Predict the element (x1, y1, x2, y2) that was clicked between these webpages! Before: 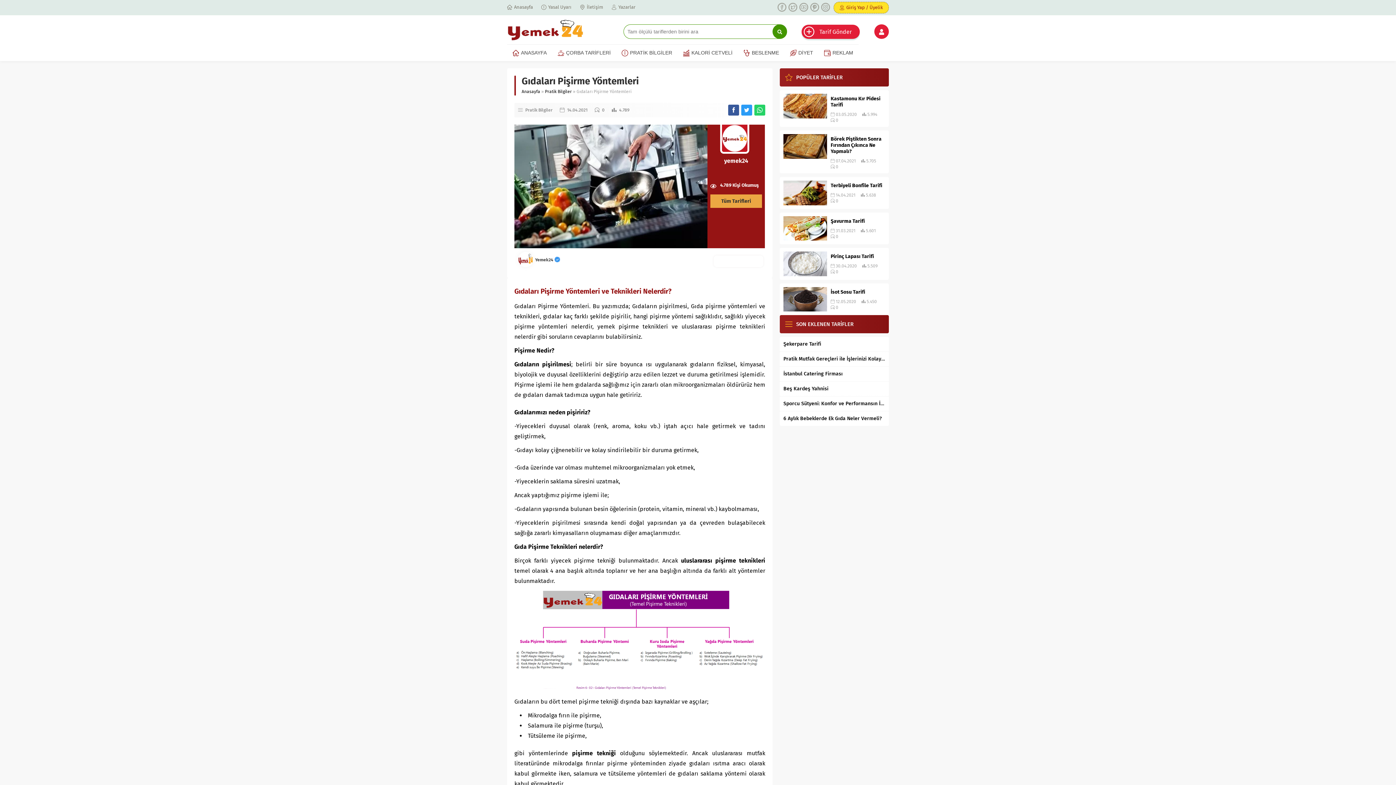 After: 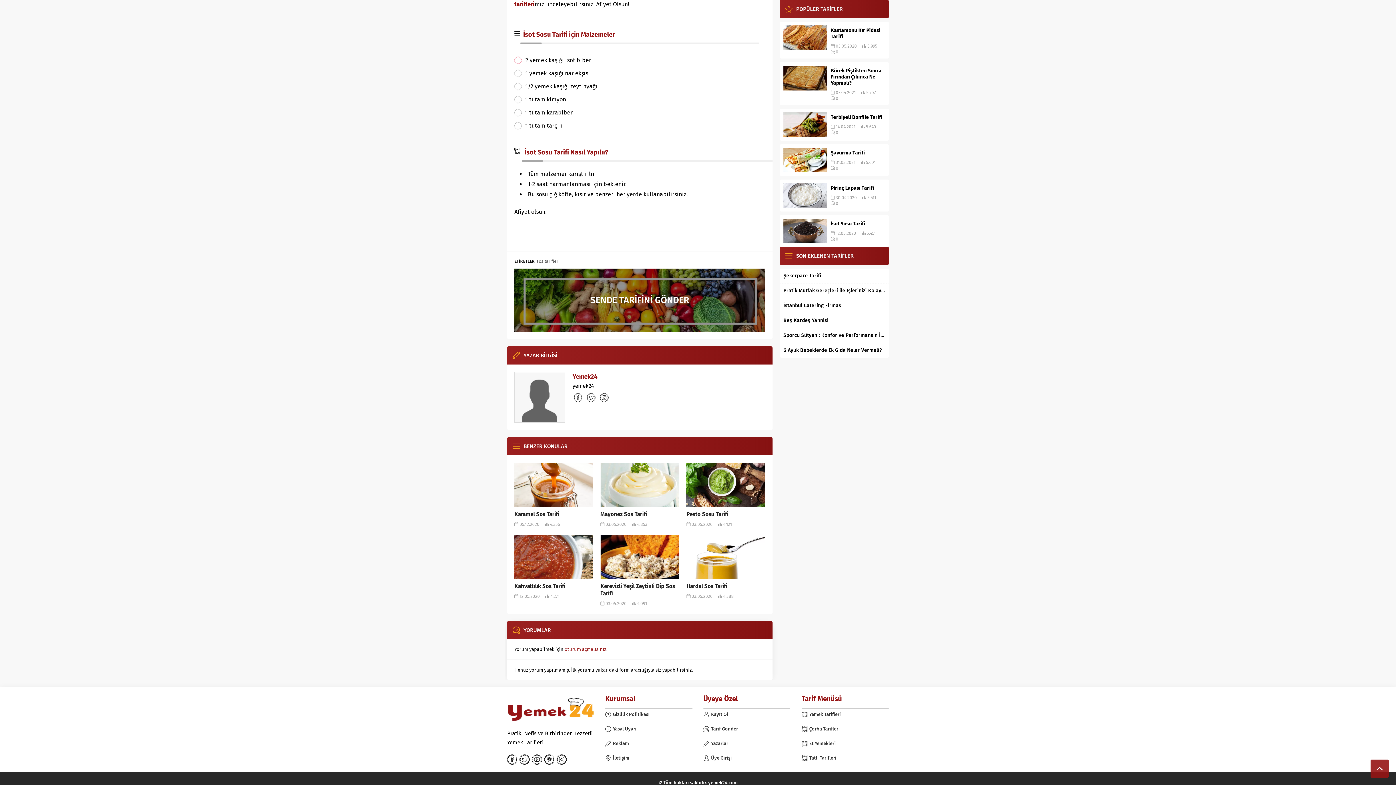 Action: bbox: (836, 304, 838, 310) label: 0